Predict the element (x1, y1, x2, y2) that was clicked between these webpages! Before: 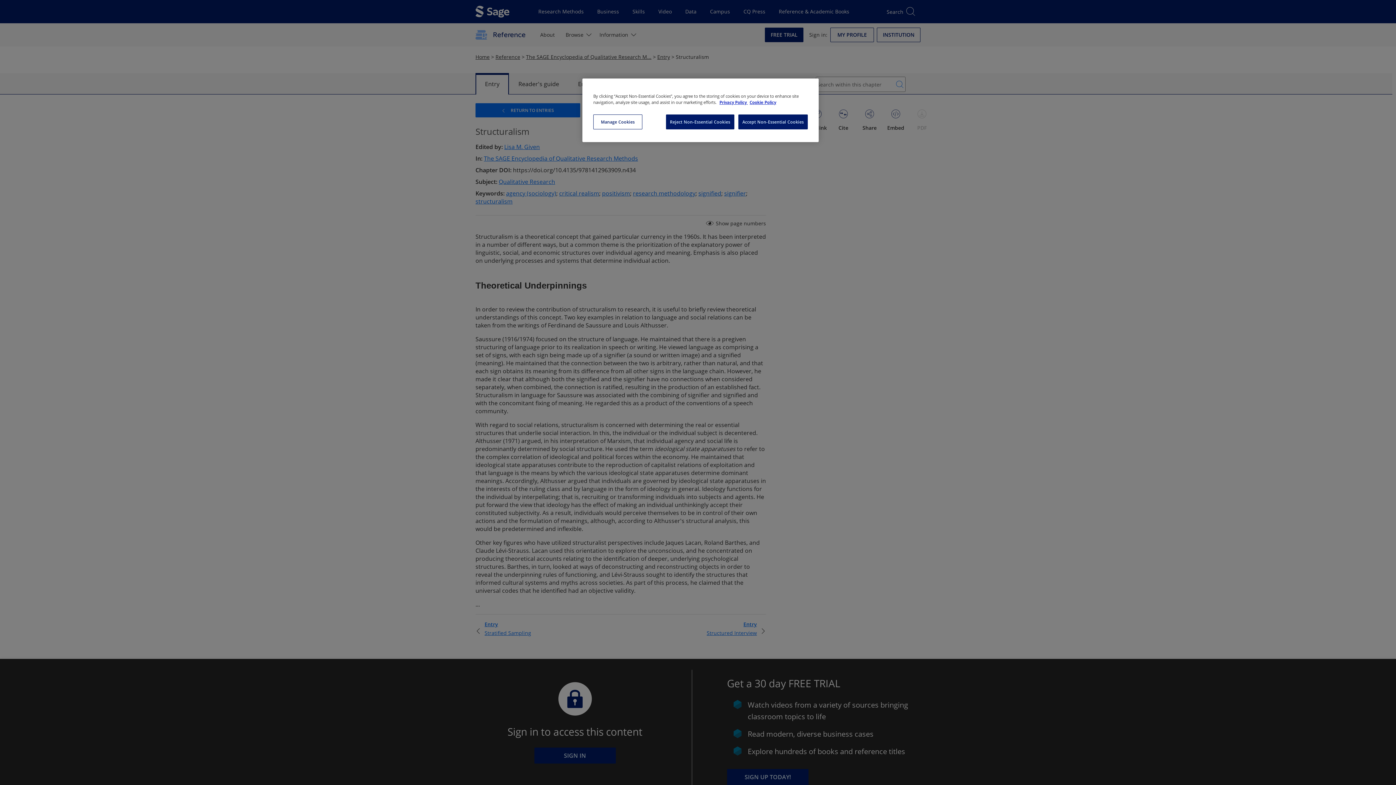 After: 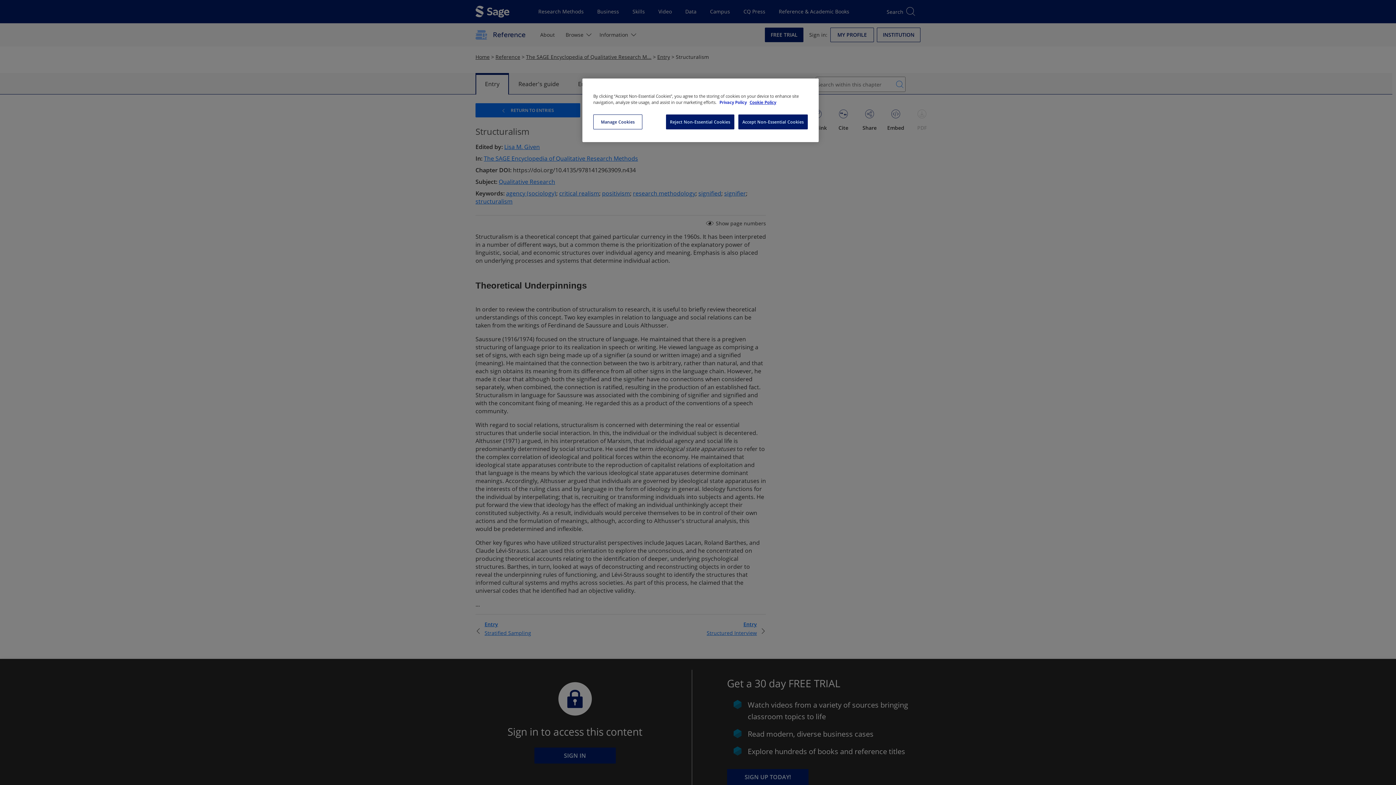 Action: label: More information about your privacy, opens in a new tab bbox: (712, 100, 740, 104)